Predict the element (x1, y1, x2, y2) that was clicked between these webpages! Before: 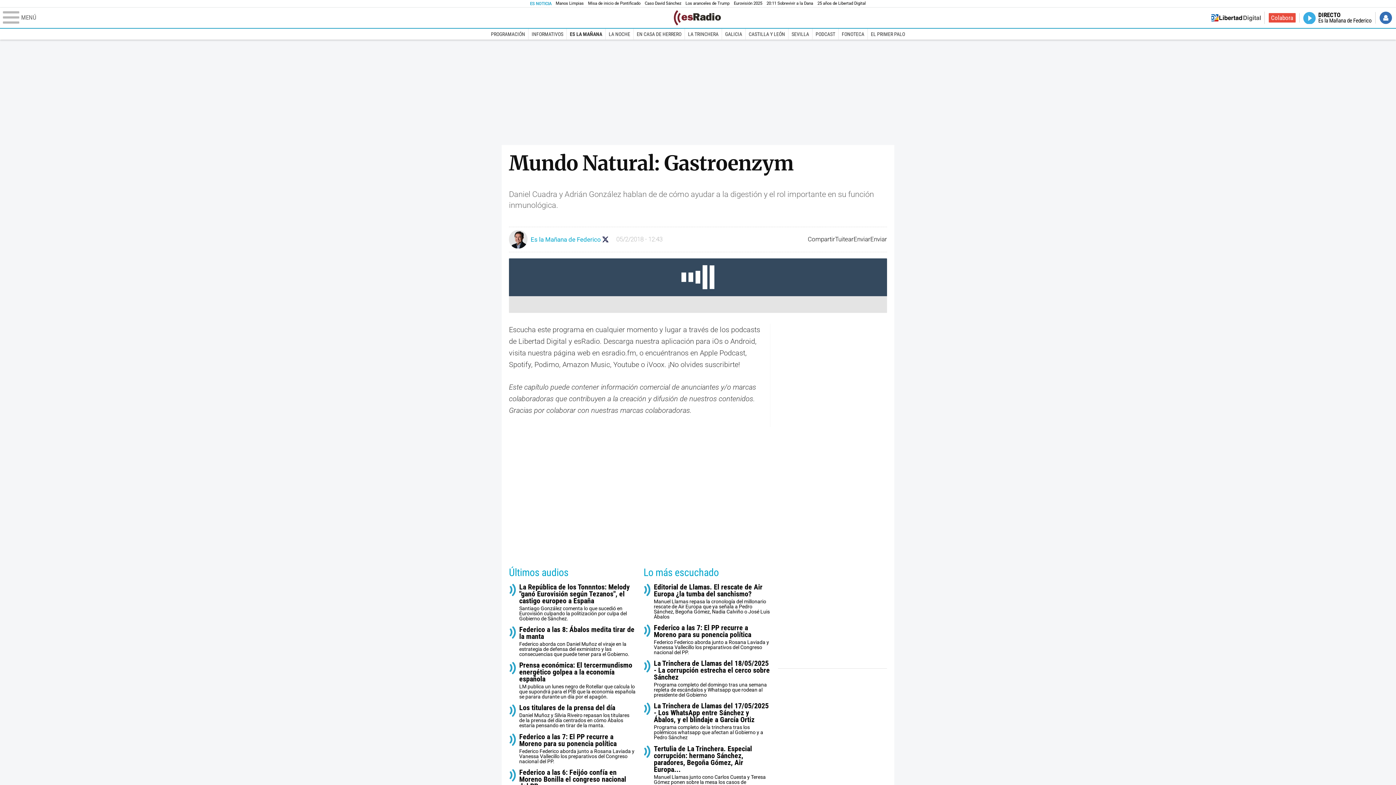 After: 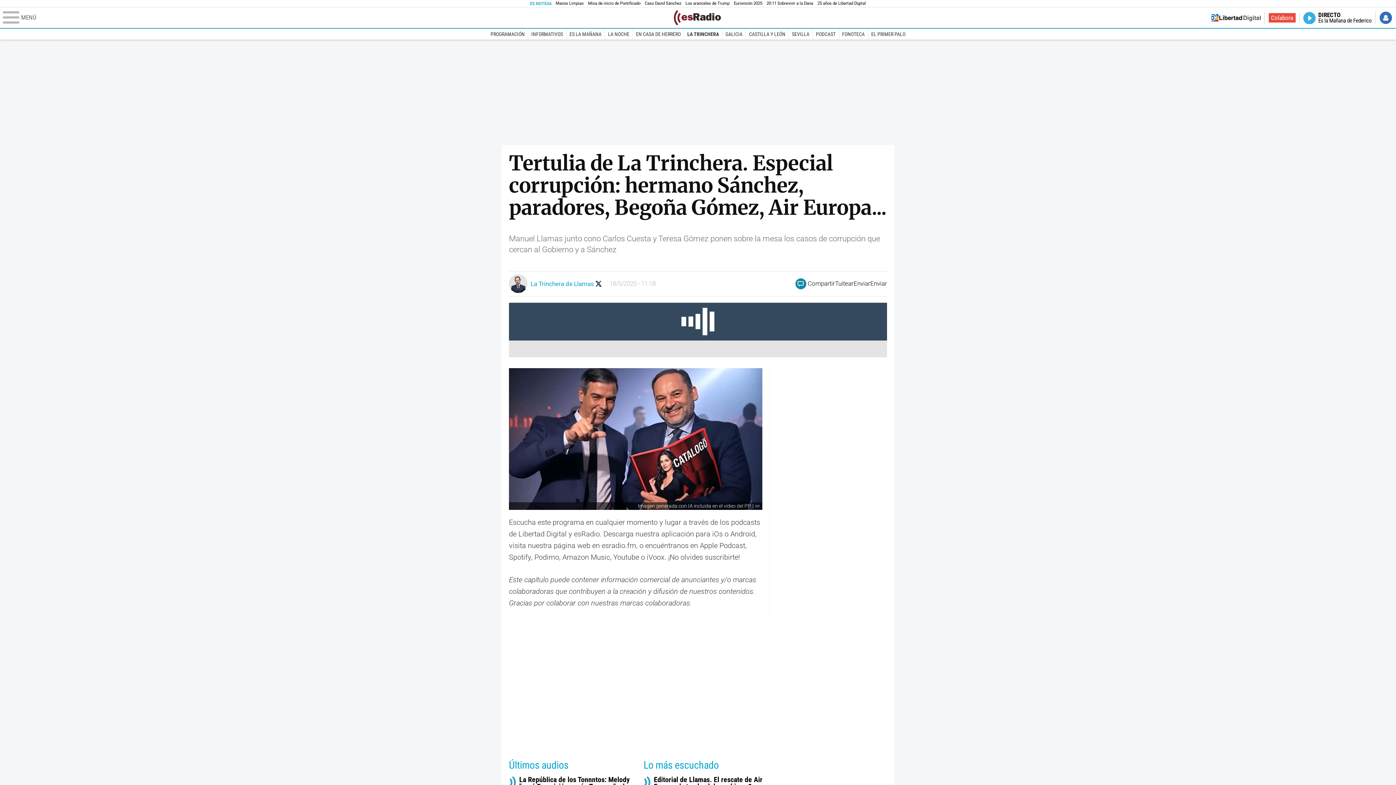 Action: label: Tertulia de La Trinchera. Especial corrupción: hermano Sánchez, paradores, Begoña Gómez, Air Europa...
Manuel Llamas junto cono Carlos Cuesta y Teresa Gómez ponen sobre la mesa los casos de corrupción que cercan al Gobierno y a Sánchez bbox: (653, 745, 770, 790)